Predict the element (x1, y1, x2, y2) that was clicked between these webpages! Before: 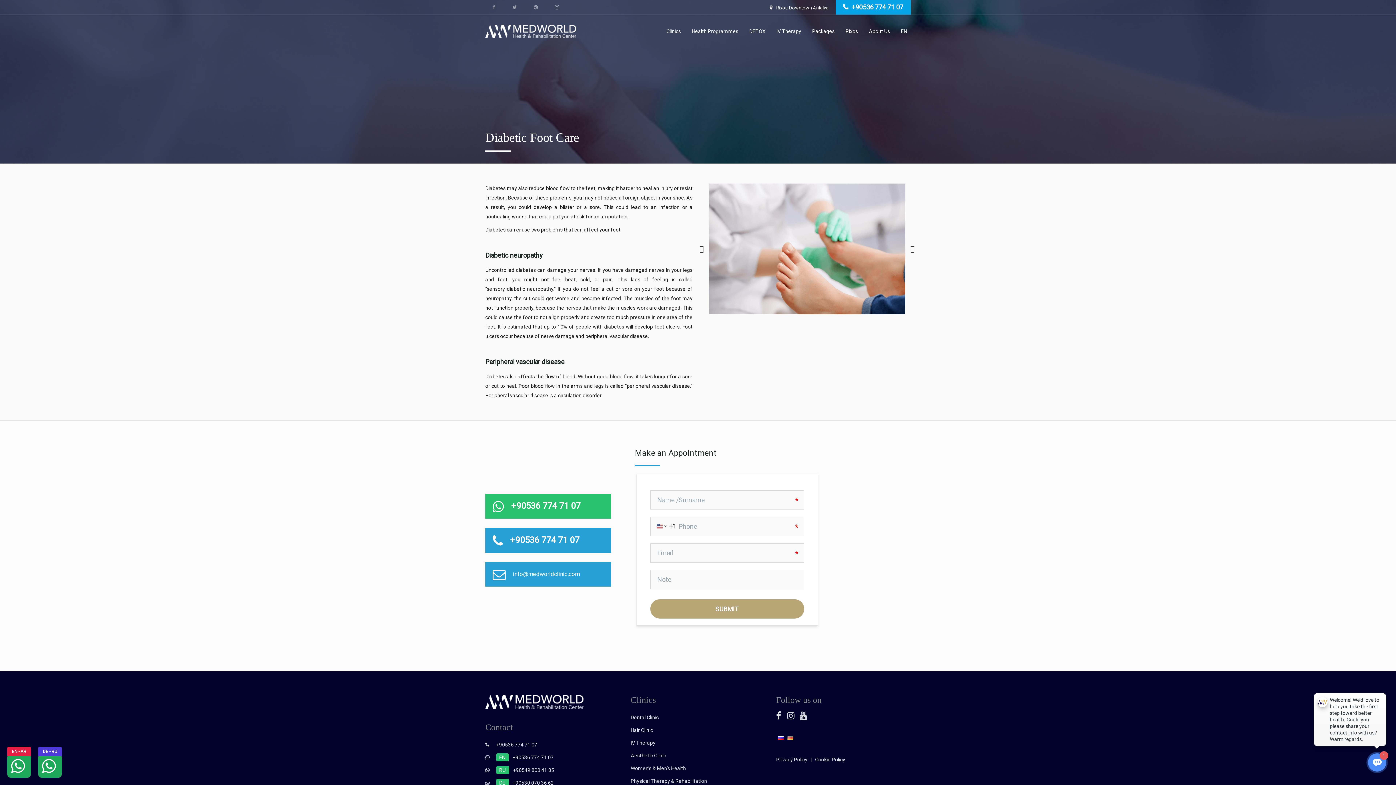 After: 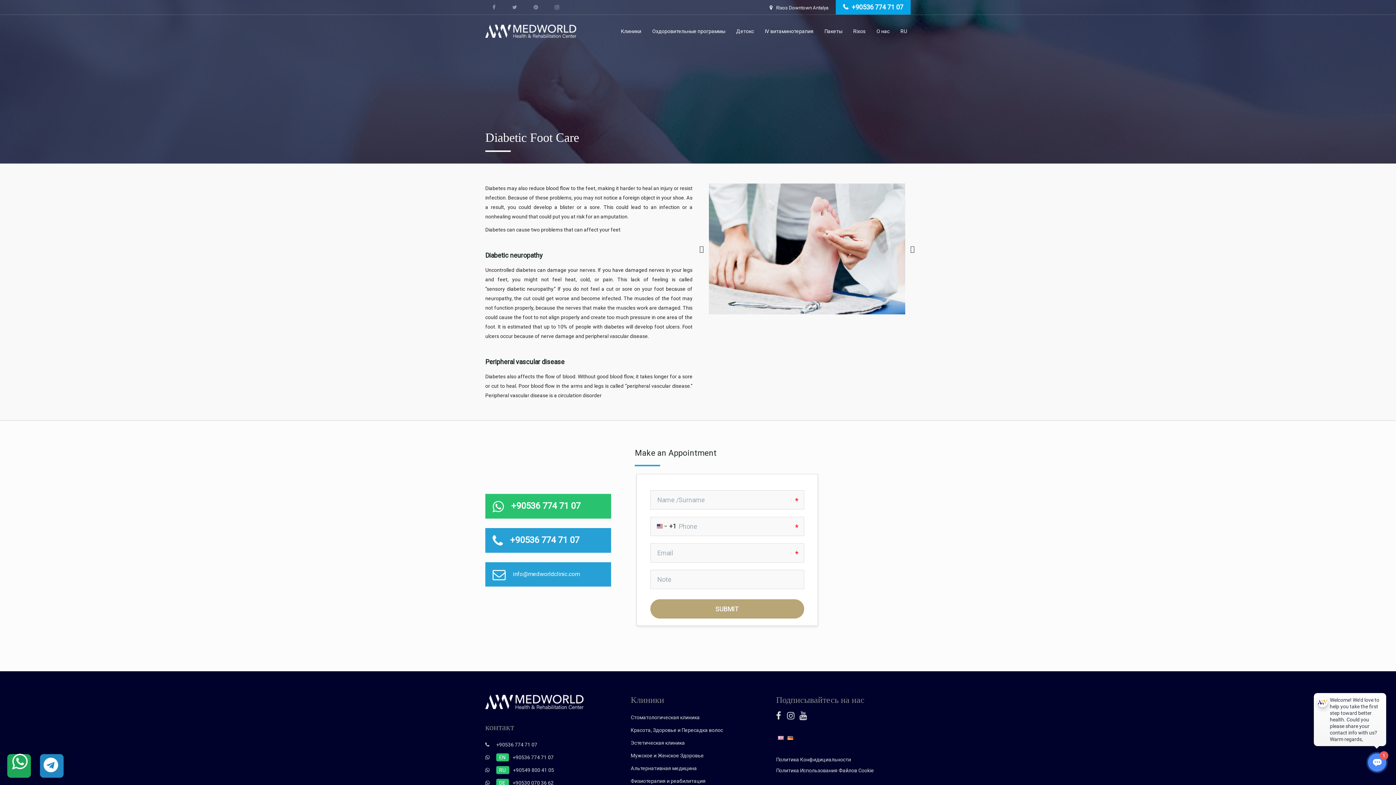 Action: bbox: (778, 735, 783, 741)